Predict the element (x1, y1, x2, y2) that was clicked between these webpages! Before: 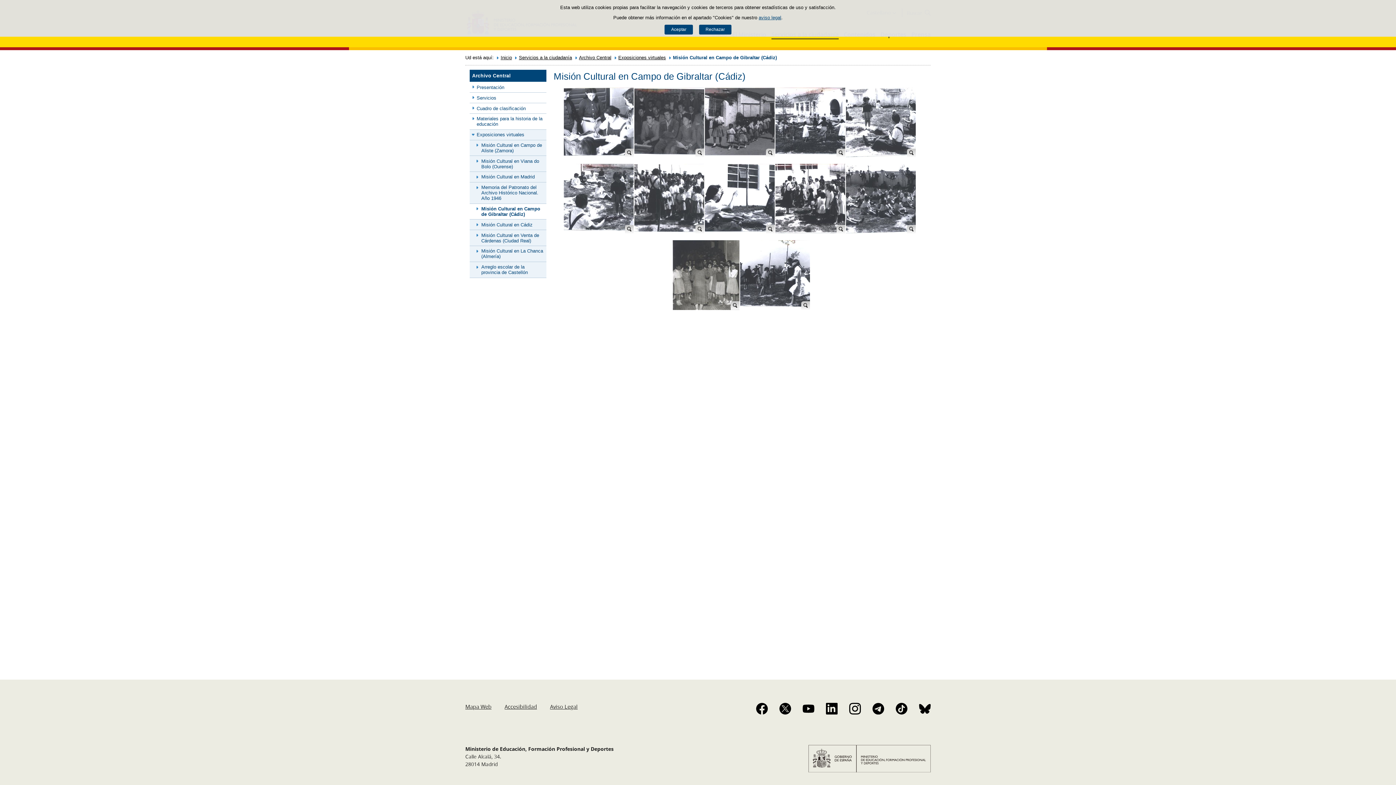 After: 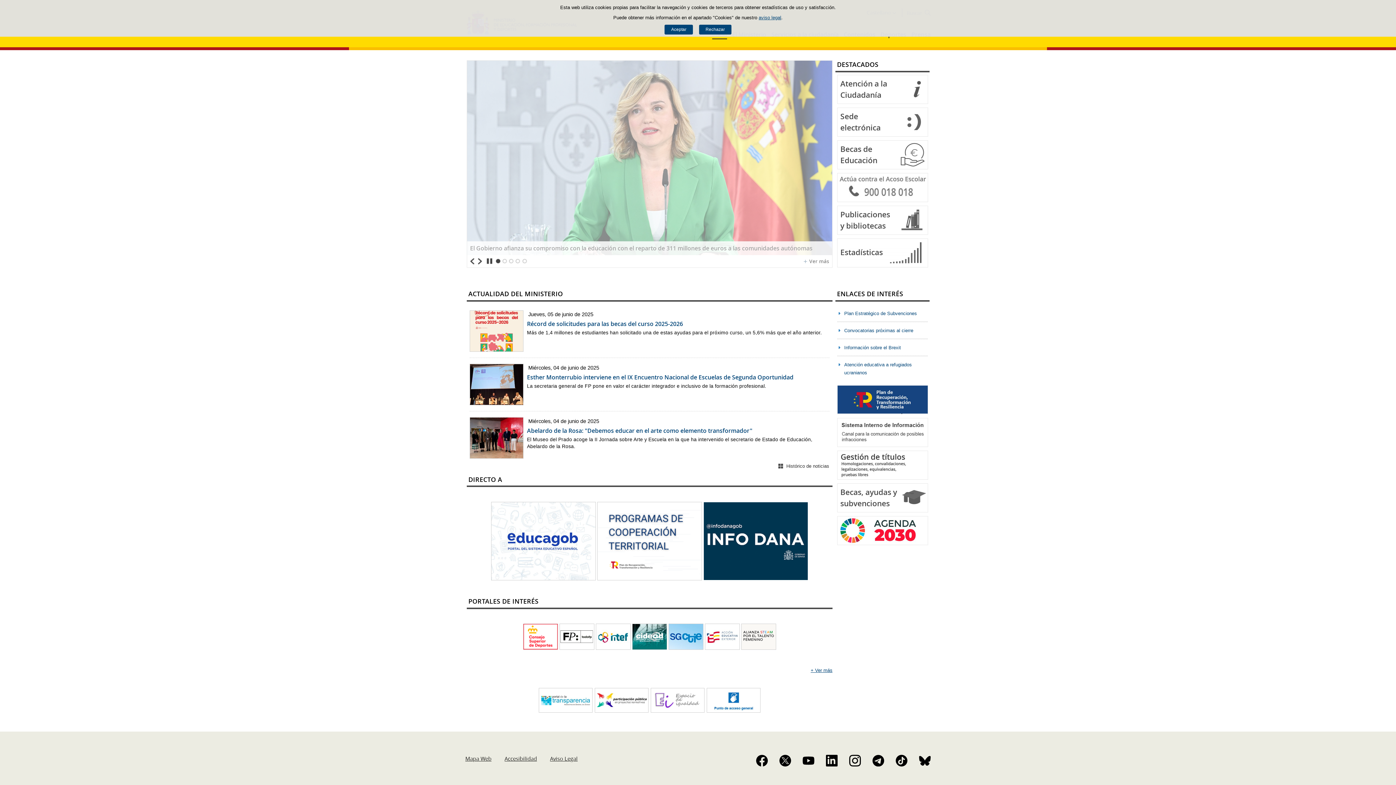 Action: bbox: (808, 745, 930, 774)